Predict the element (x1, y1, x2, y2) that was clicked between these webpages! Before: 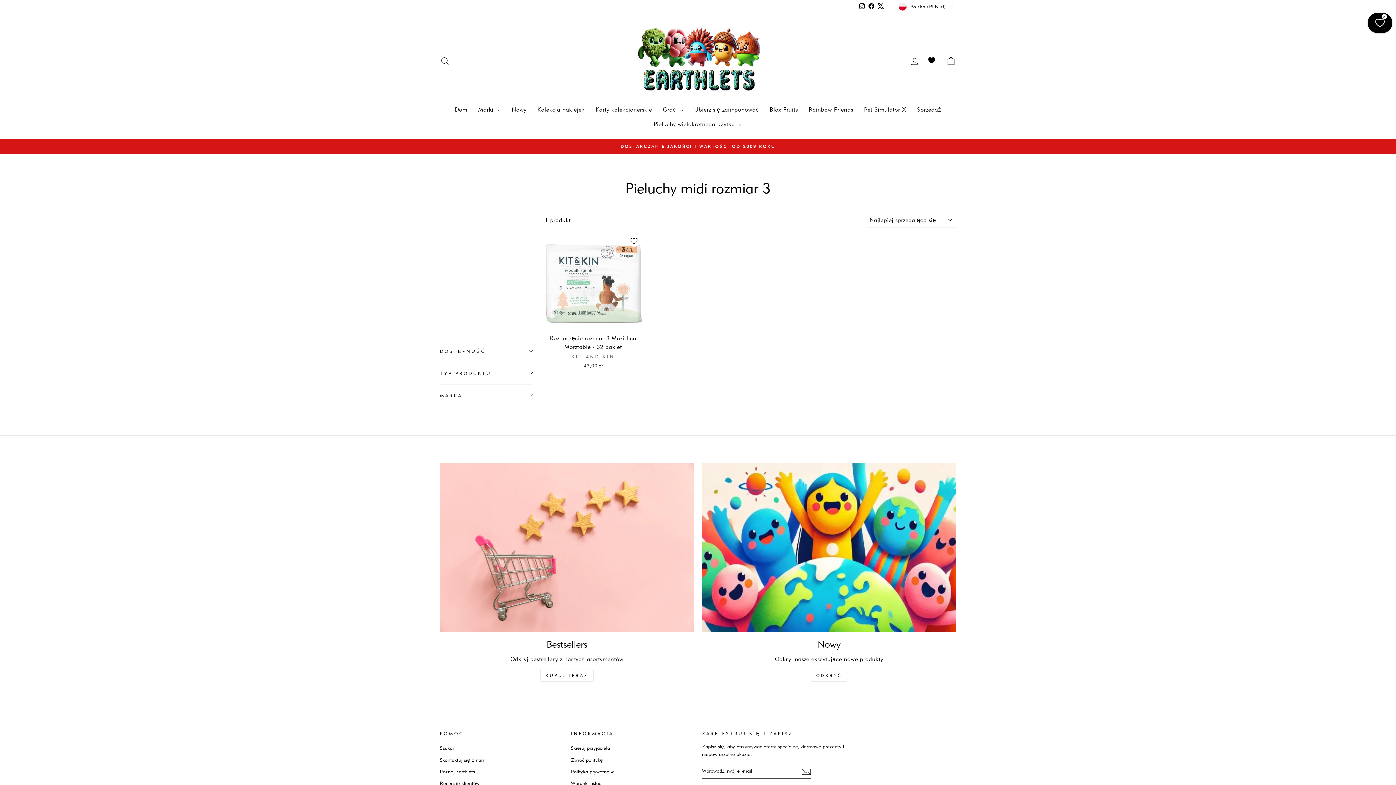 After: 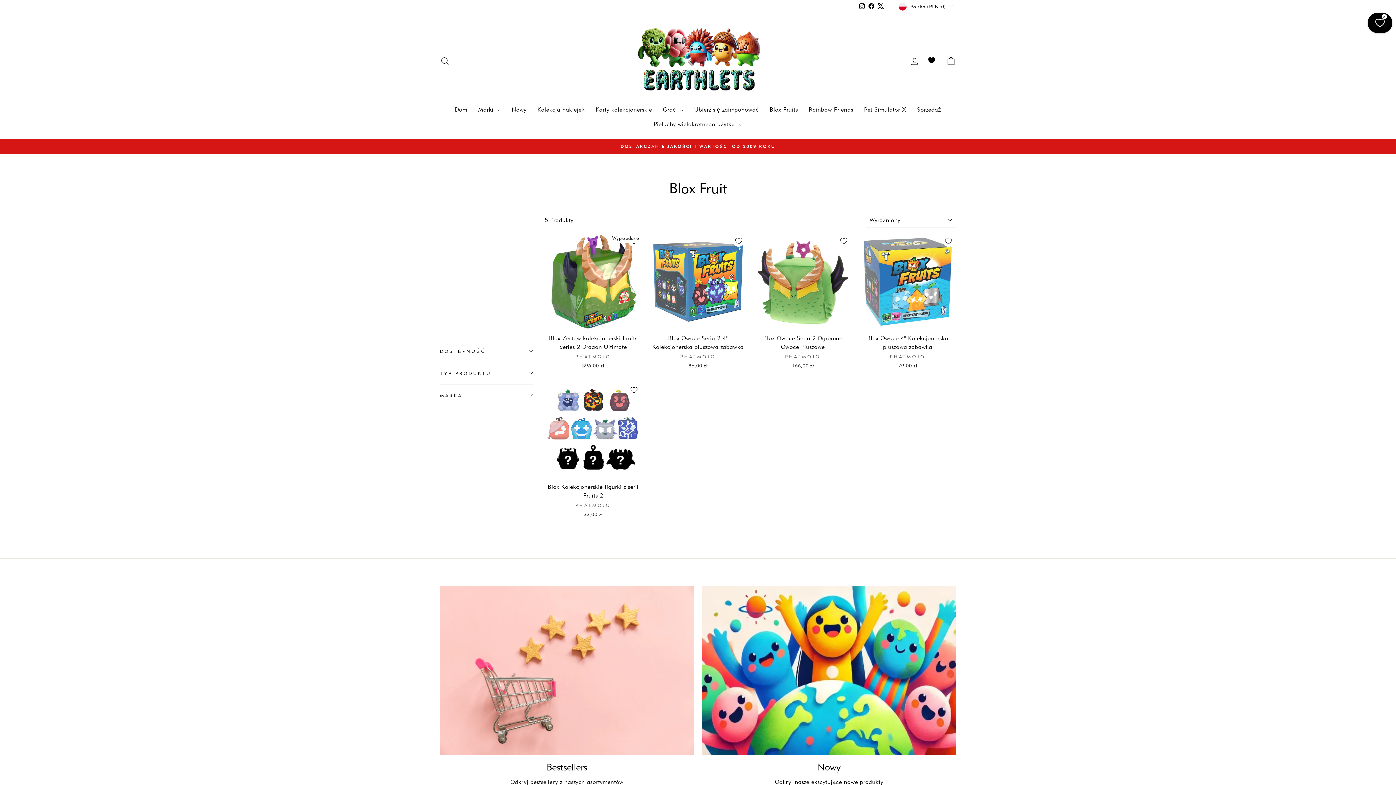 Action: bbox: (764, 102, 803, 117) label: Blox Fruits